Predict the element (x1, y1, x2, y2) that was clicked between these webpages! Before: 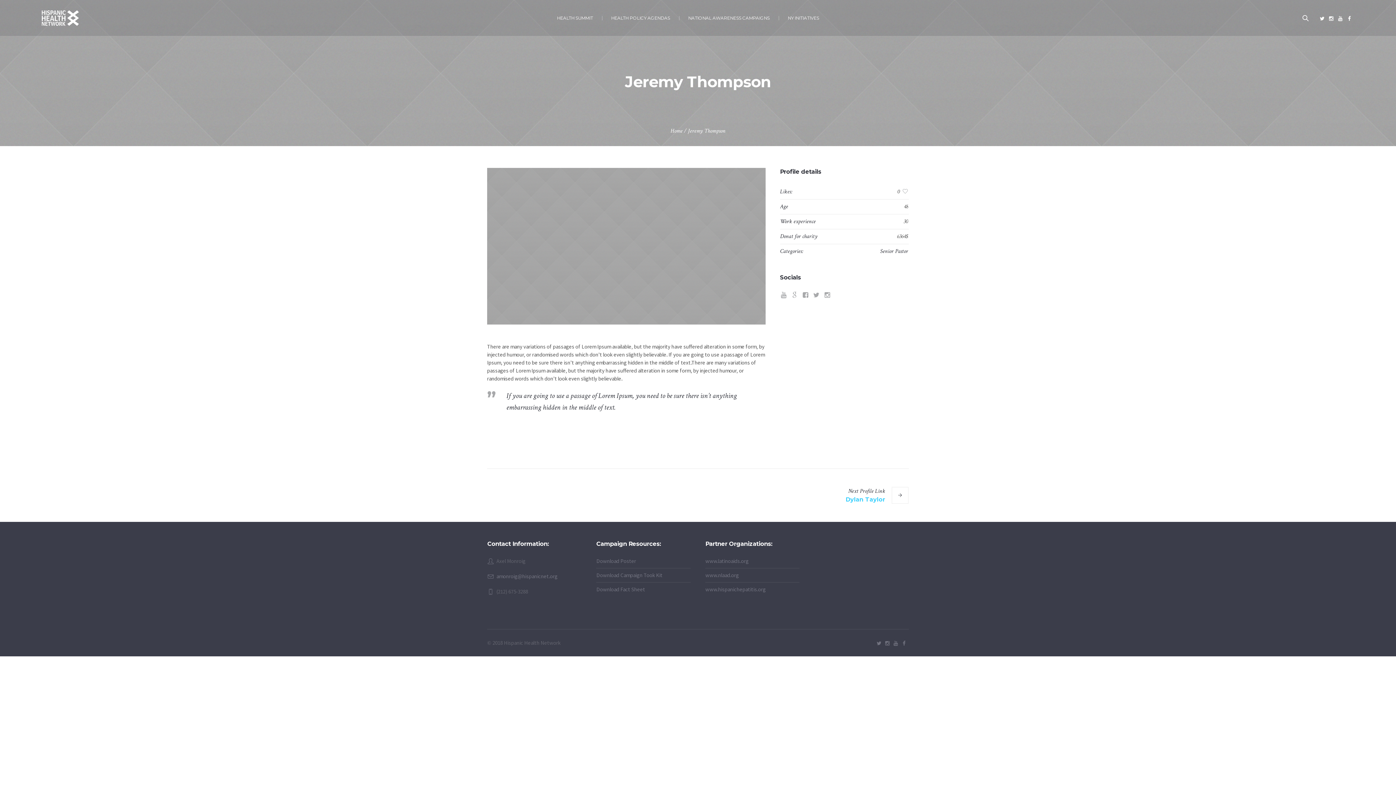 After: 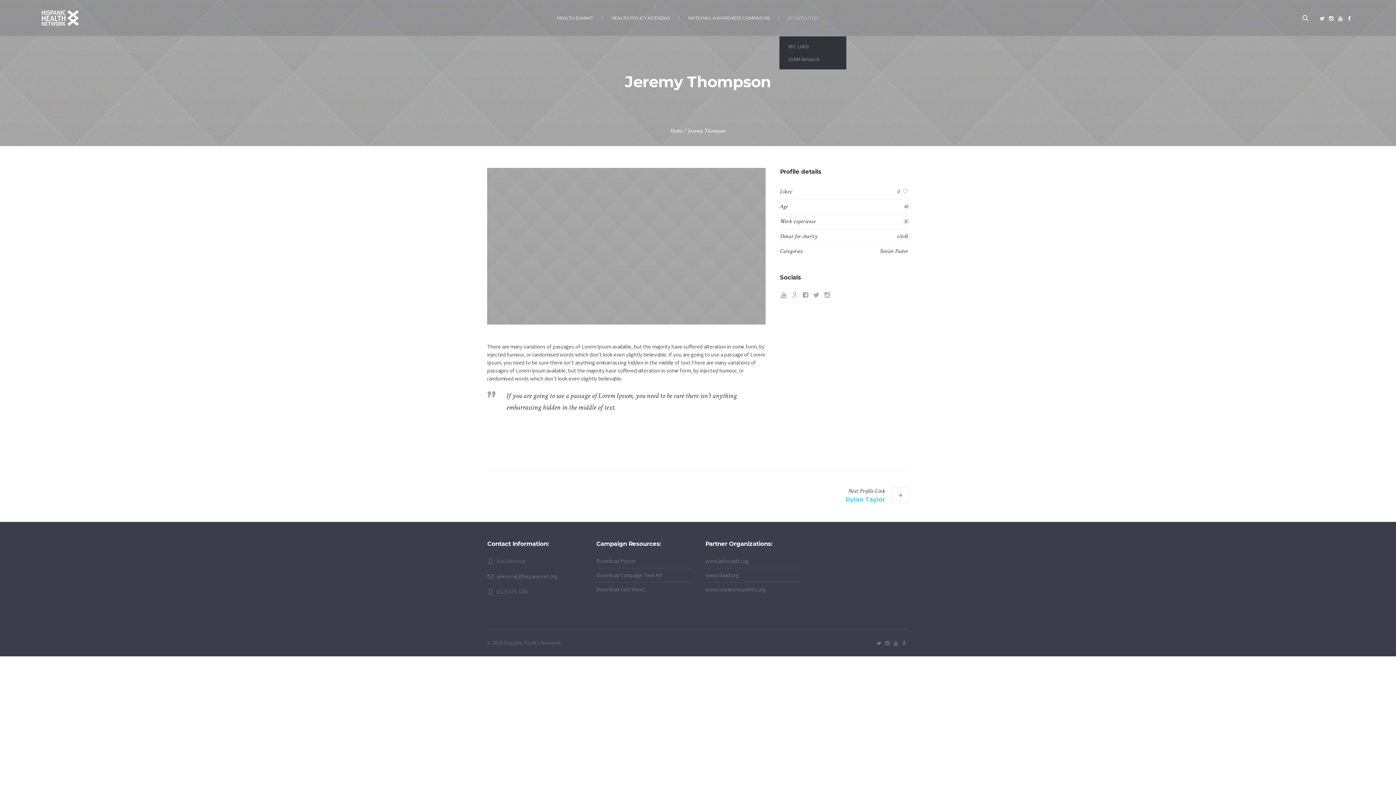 Action: bbox: (778, 0, 828, 36) label: NY INITIATIVES